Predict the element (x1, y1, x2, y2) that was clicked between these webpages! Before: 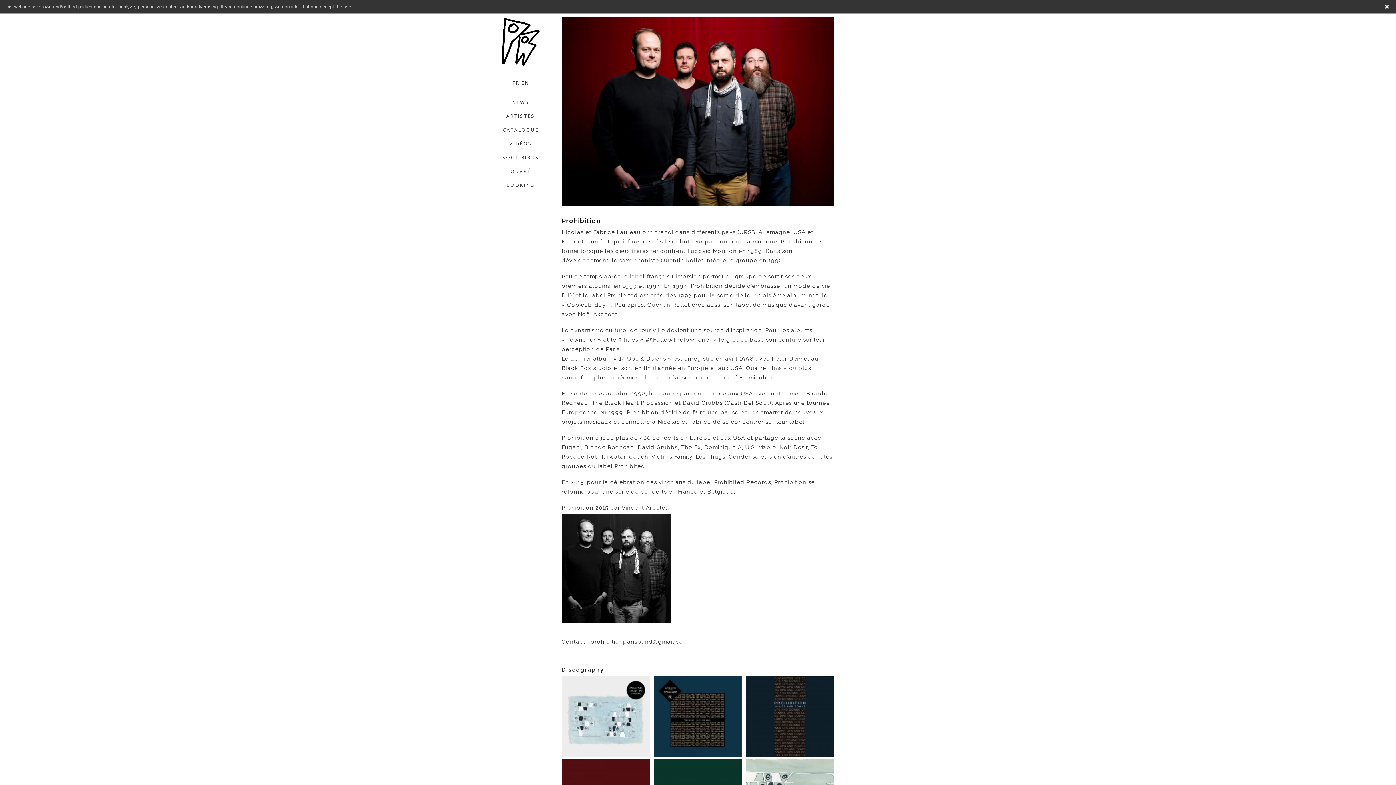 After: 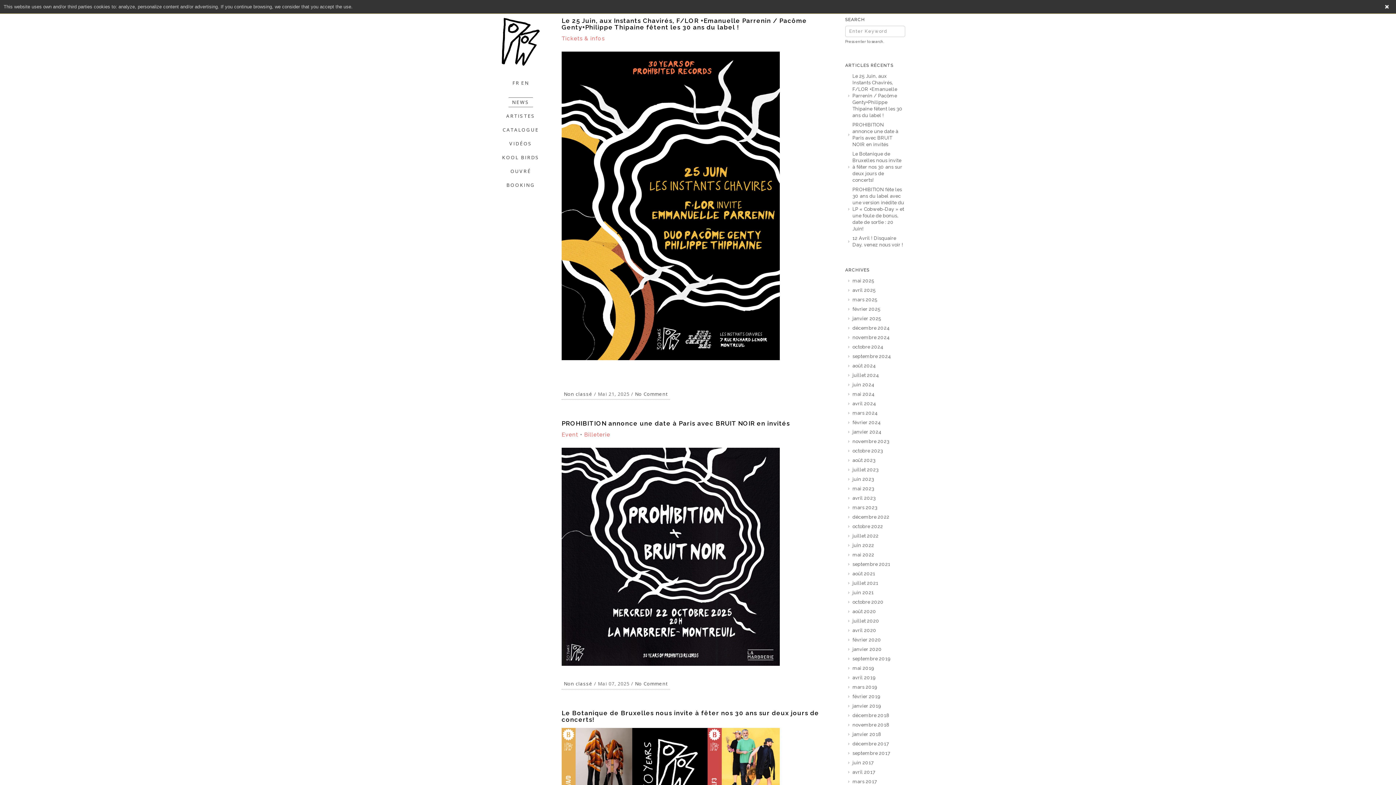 Action: label: FR bbox: (512, 79, 519, 86)